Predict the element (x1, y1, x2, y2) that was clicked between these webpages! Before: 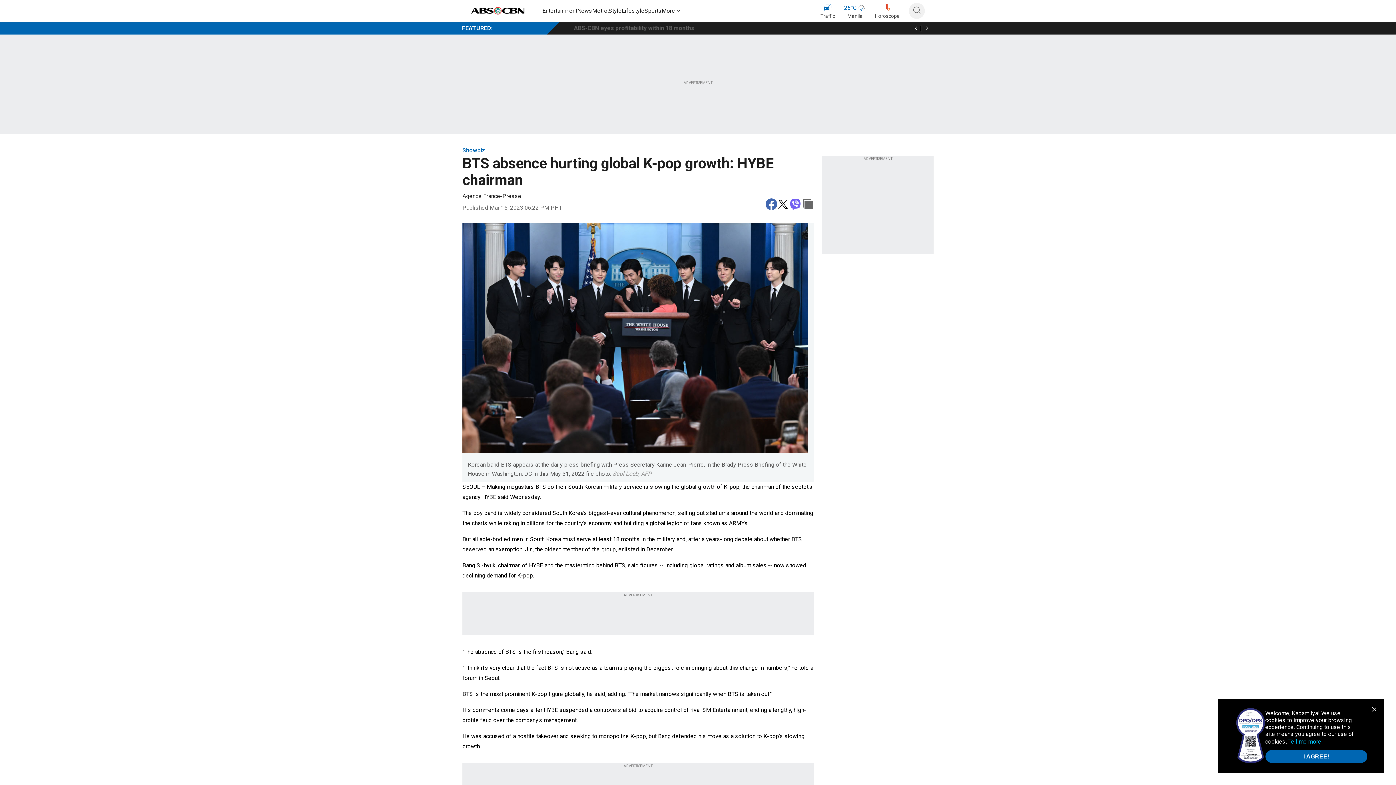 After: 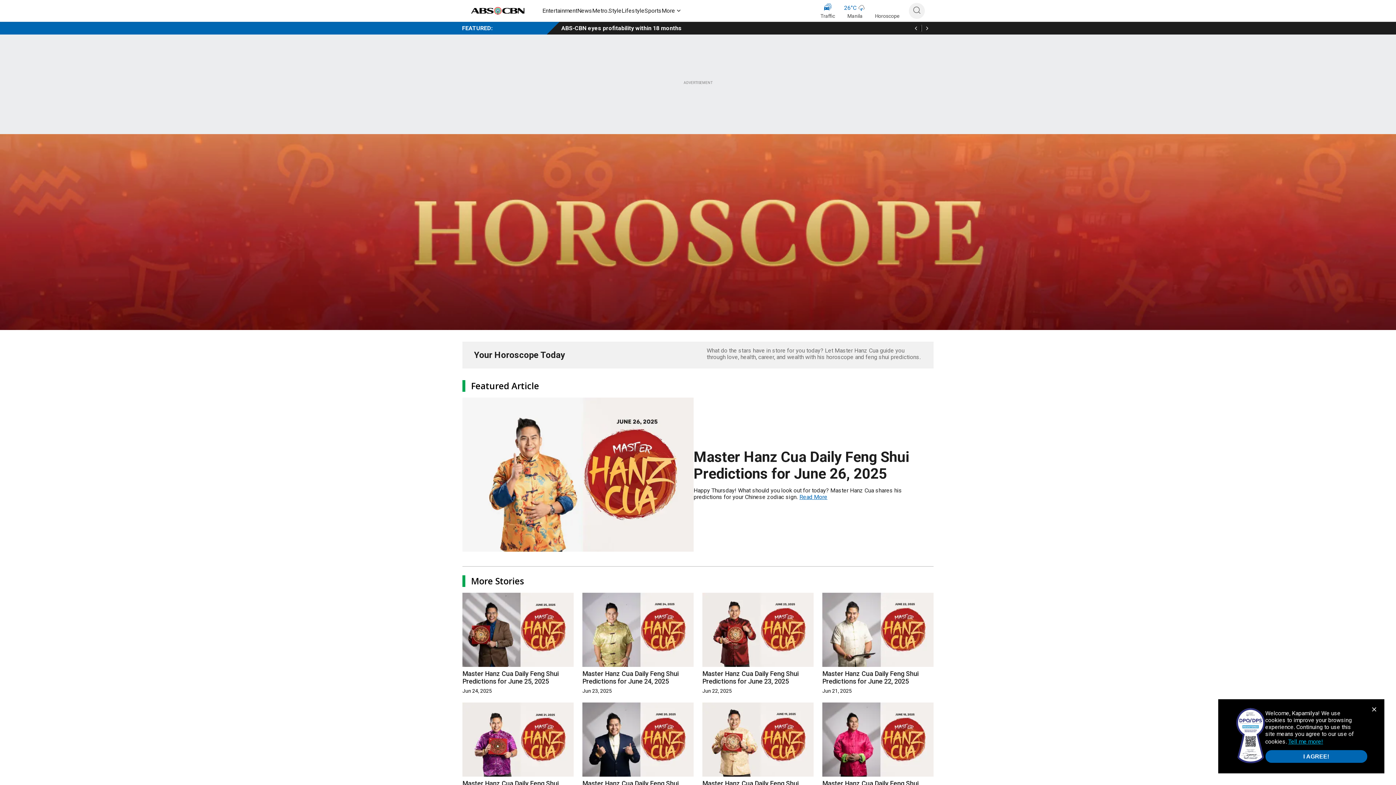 Action: bbox: (875, 2, 900, 20) label: Horoscope